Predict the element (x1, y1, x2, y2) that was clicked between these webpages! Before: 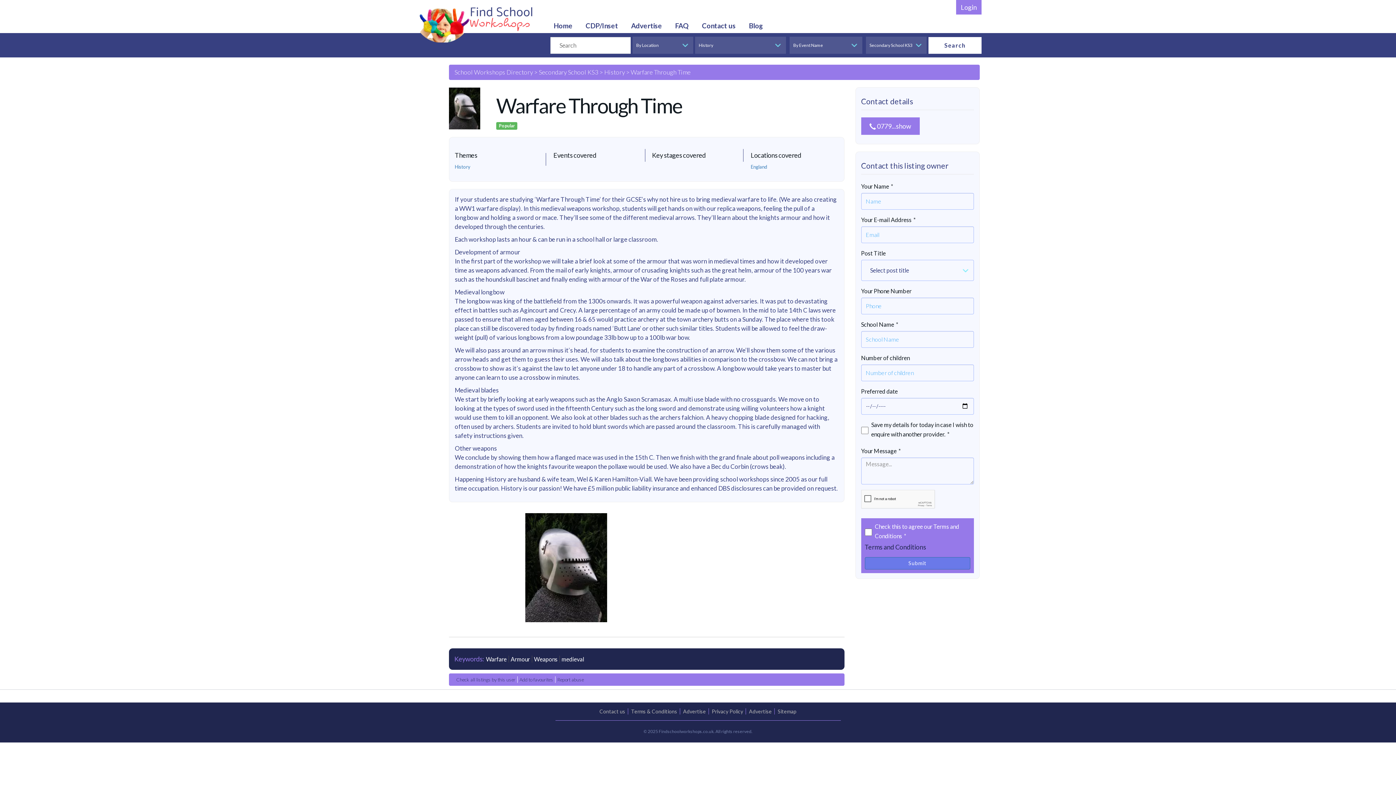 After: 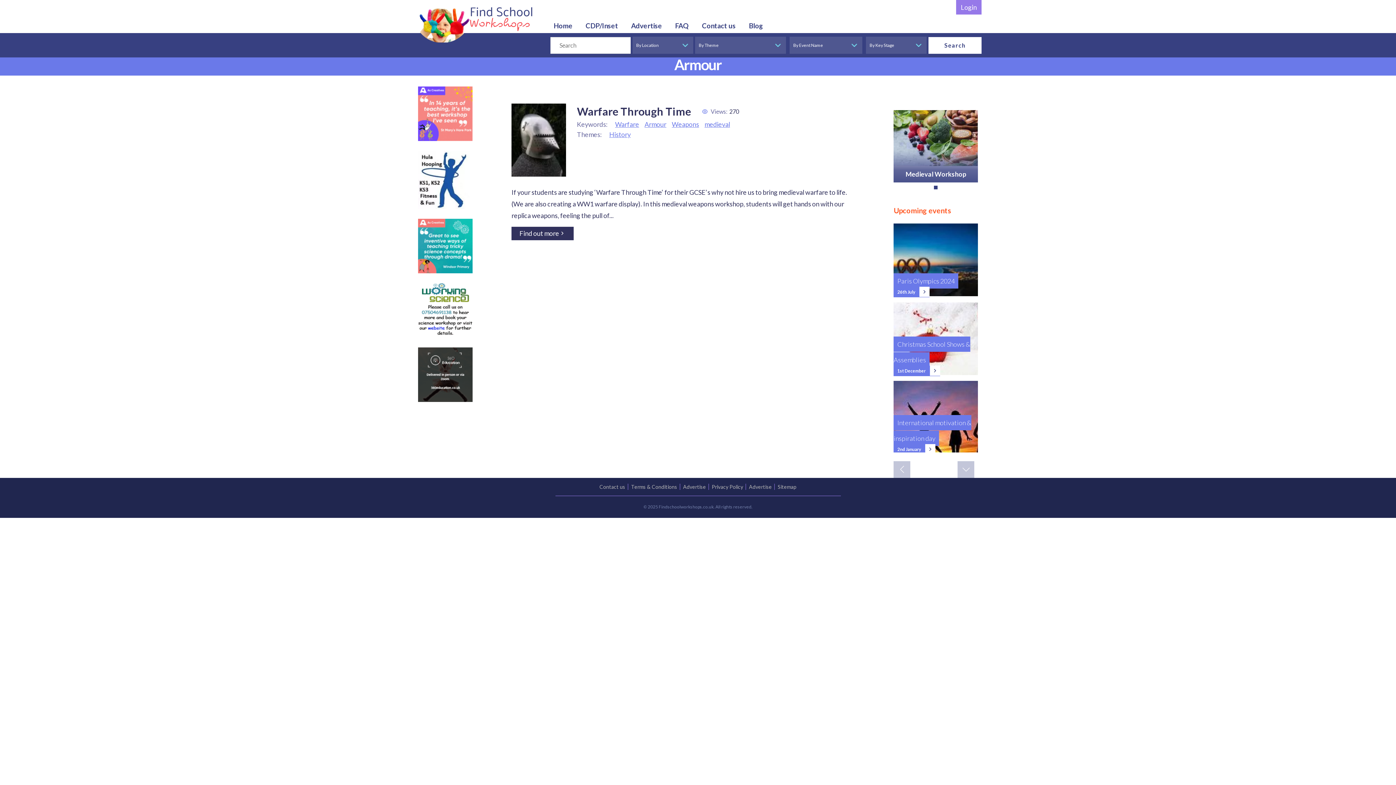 Action: bbox: (509, 655, 532, 662) label: Armour